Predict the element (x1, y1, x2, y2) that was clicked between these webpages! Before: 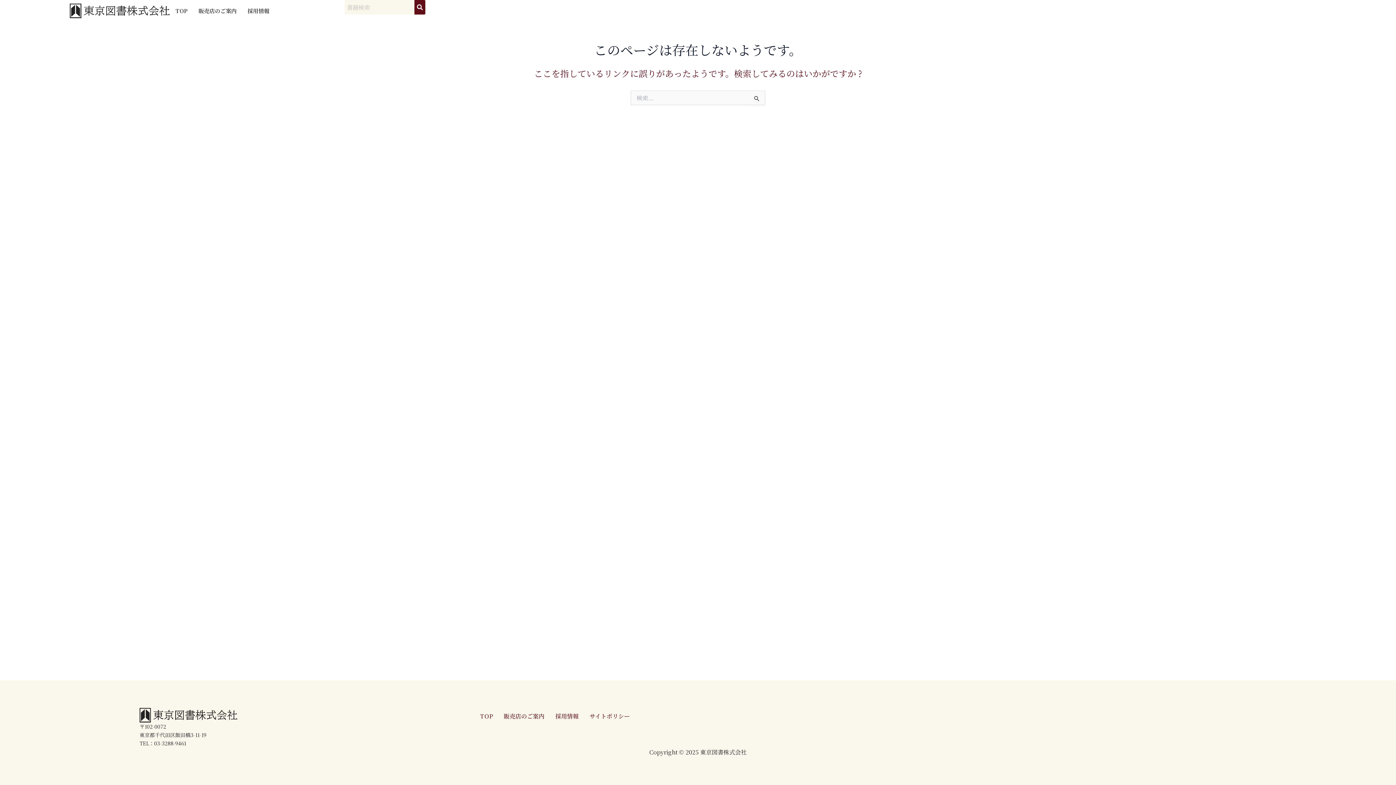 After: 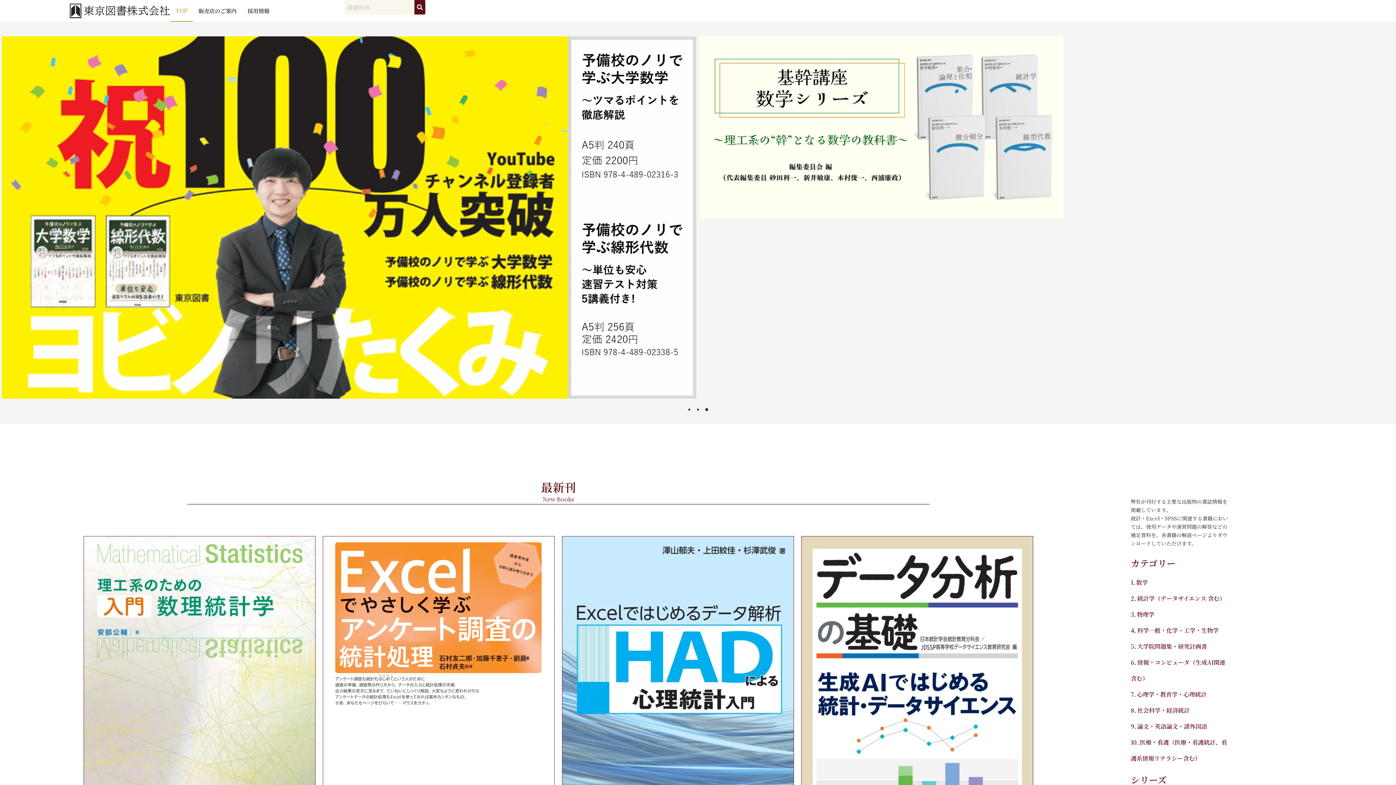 Action: bbox: (170, 0, 193, 21) label: TOP